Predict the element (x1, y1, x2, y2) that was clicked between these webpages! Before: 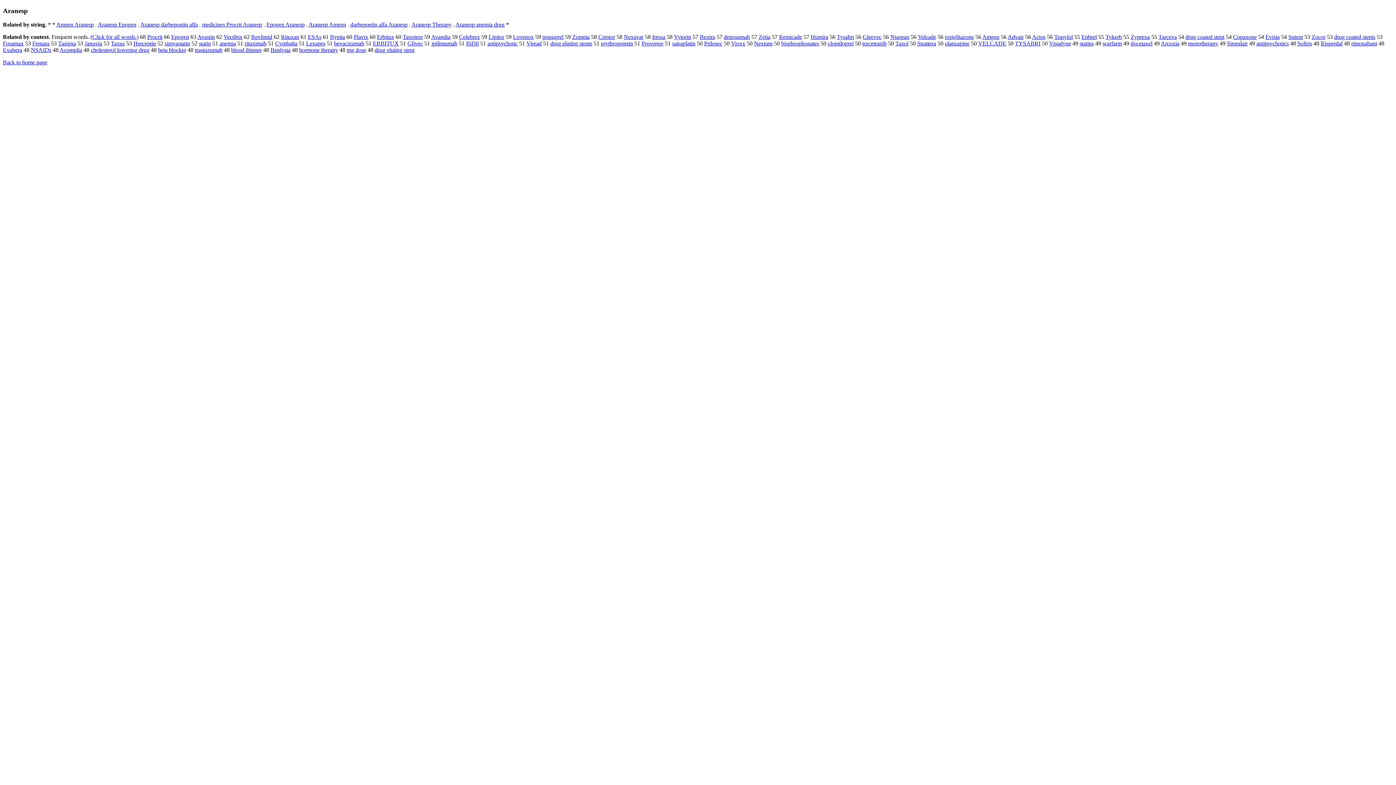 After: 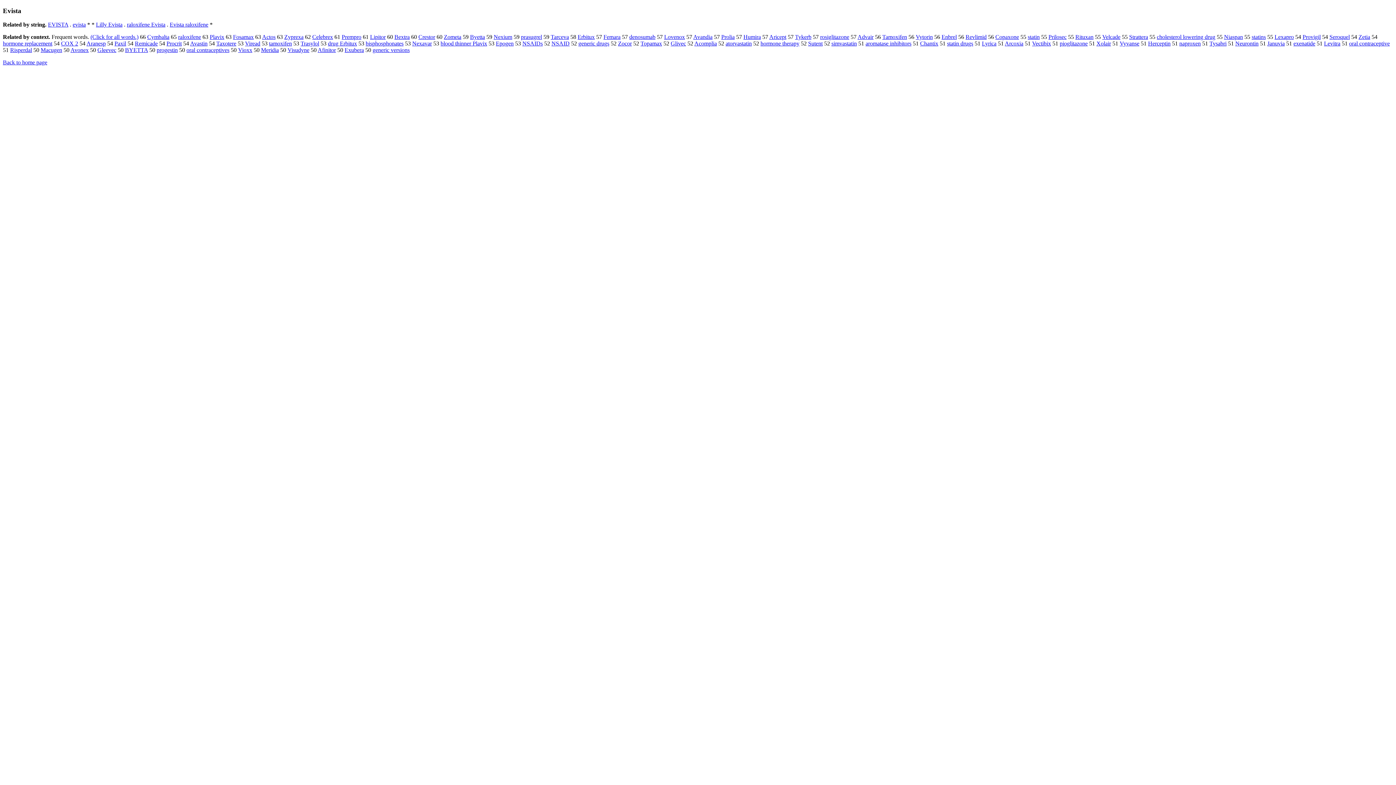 Action: bbox: (1265, 33, 1280, 40) label: Evista